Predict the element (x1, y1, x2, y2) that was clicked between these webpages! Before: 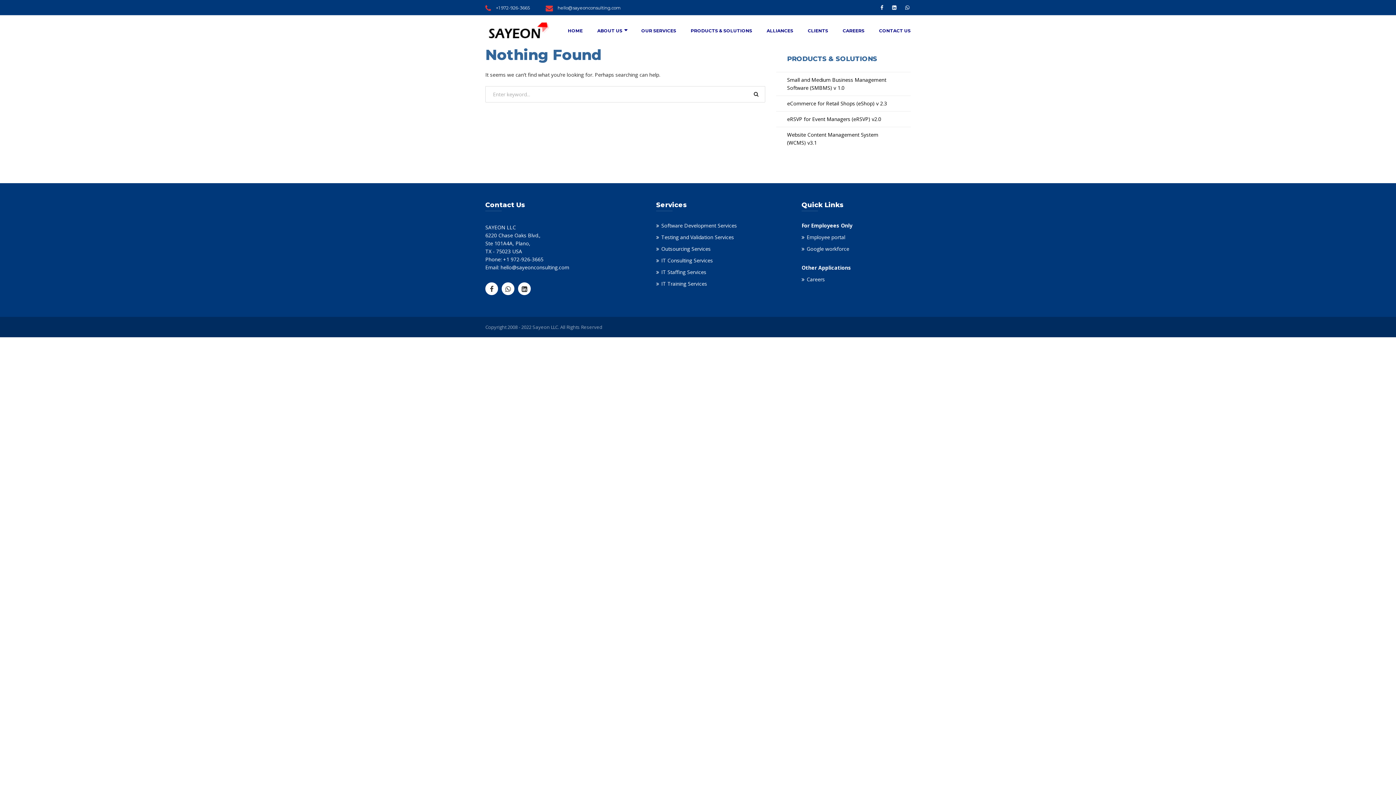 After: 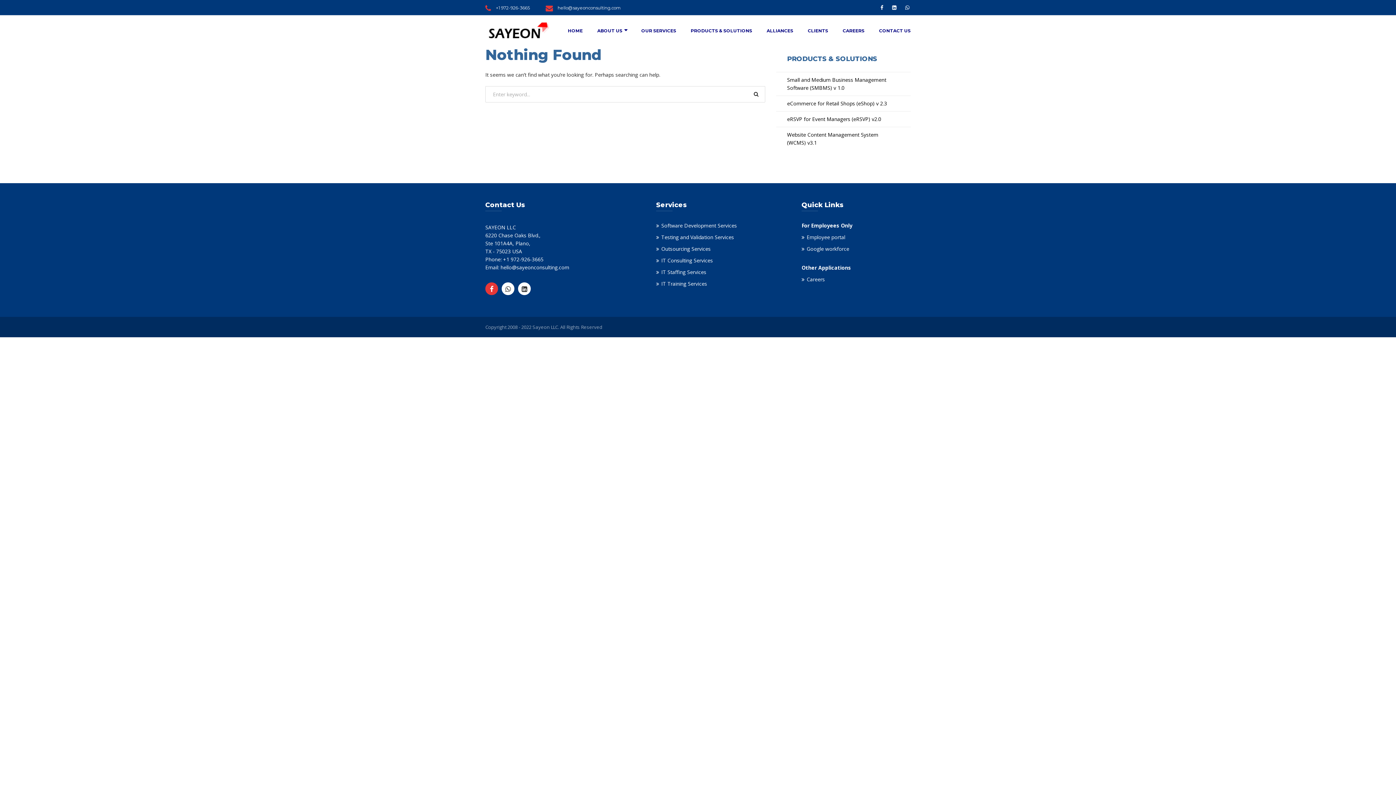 Action: bbox: (485, 282, 498, 295)